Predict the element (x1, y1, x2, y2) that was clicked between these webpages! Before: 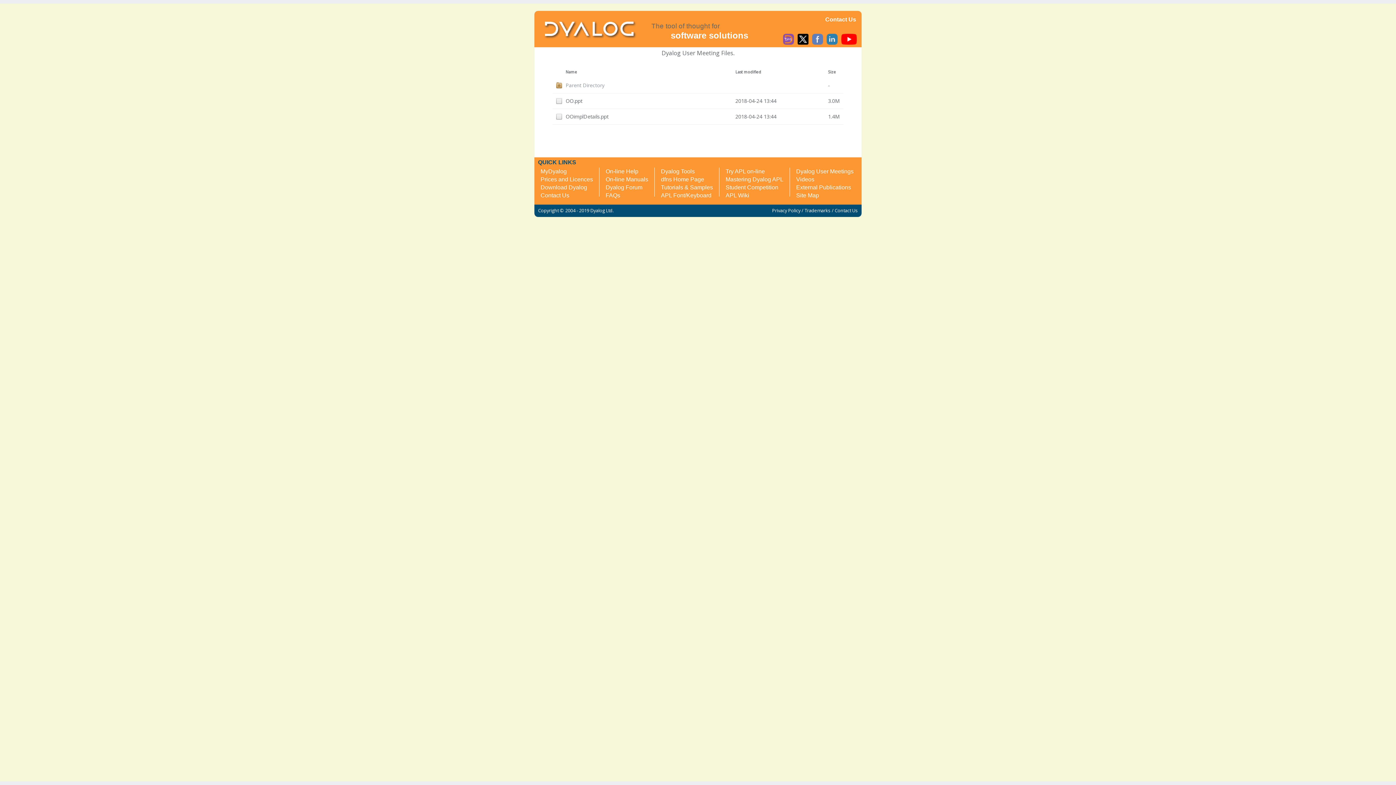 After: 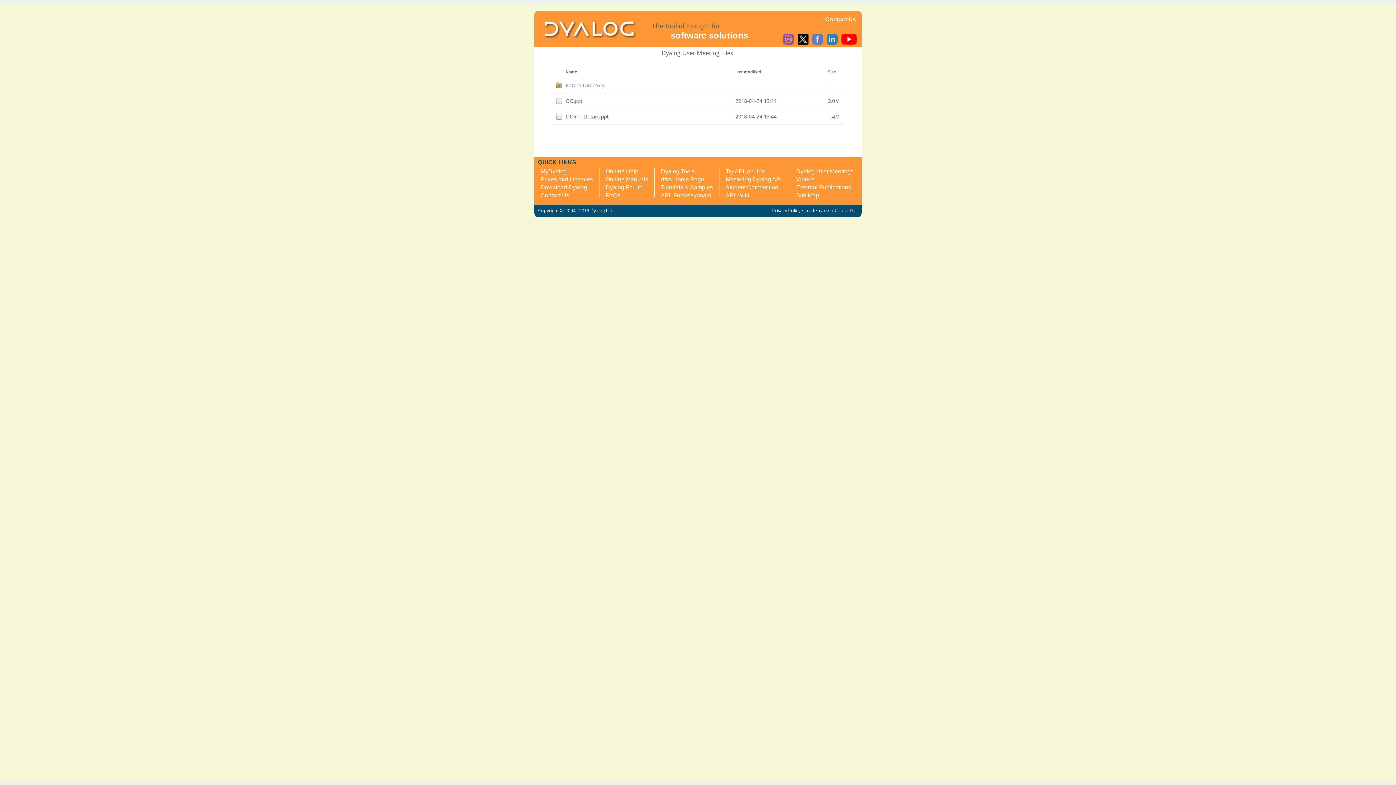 Action: bbox: (725, 192, 749, 198) label: APL Wiki